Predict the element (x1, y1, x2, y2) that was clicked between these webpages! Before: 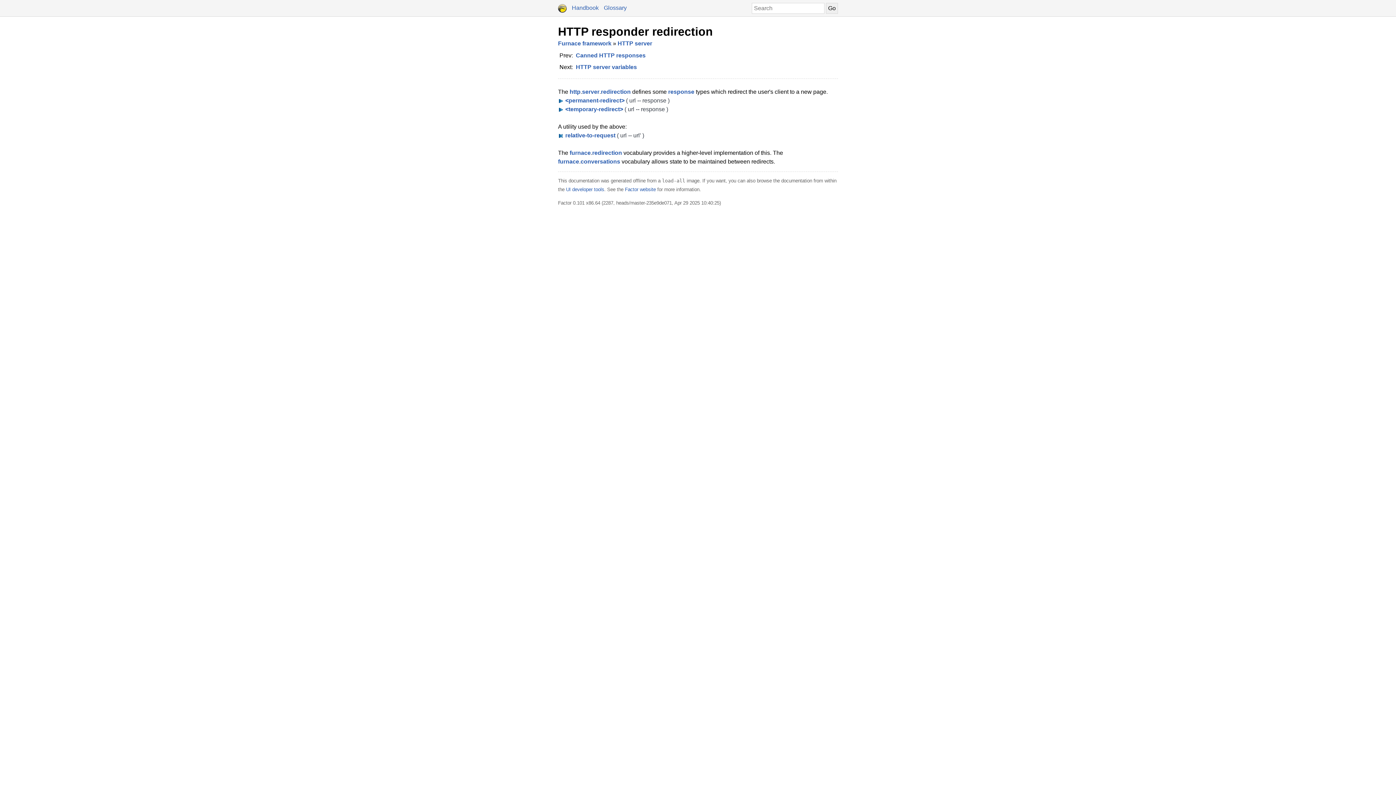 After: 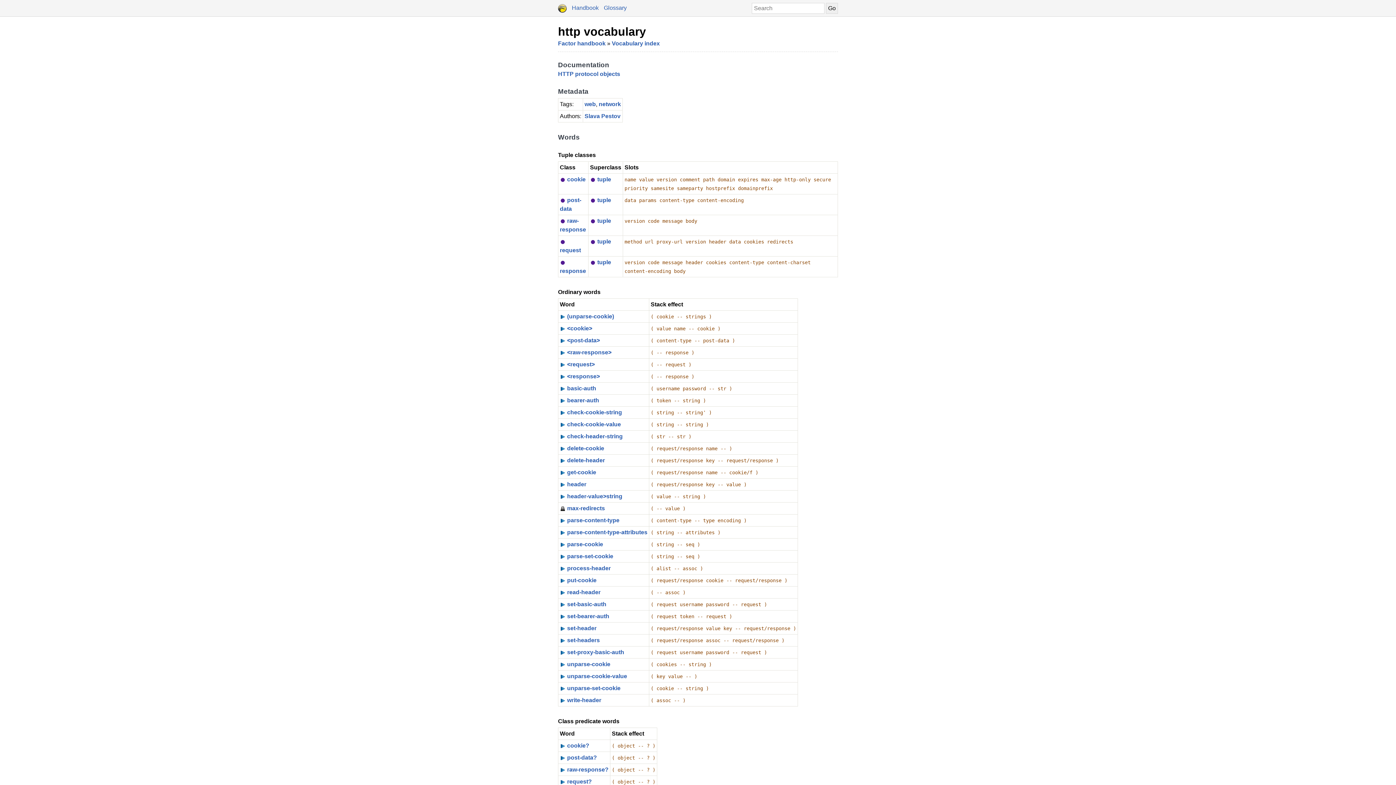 Action: bbox: (569, 88, 580, 94) label: http